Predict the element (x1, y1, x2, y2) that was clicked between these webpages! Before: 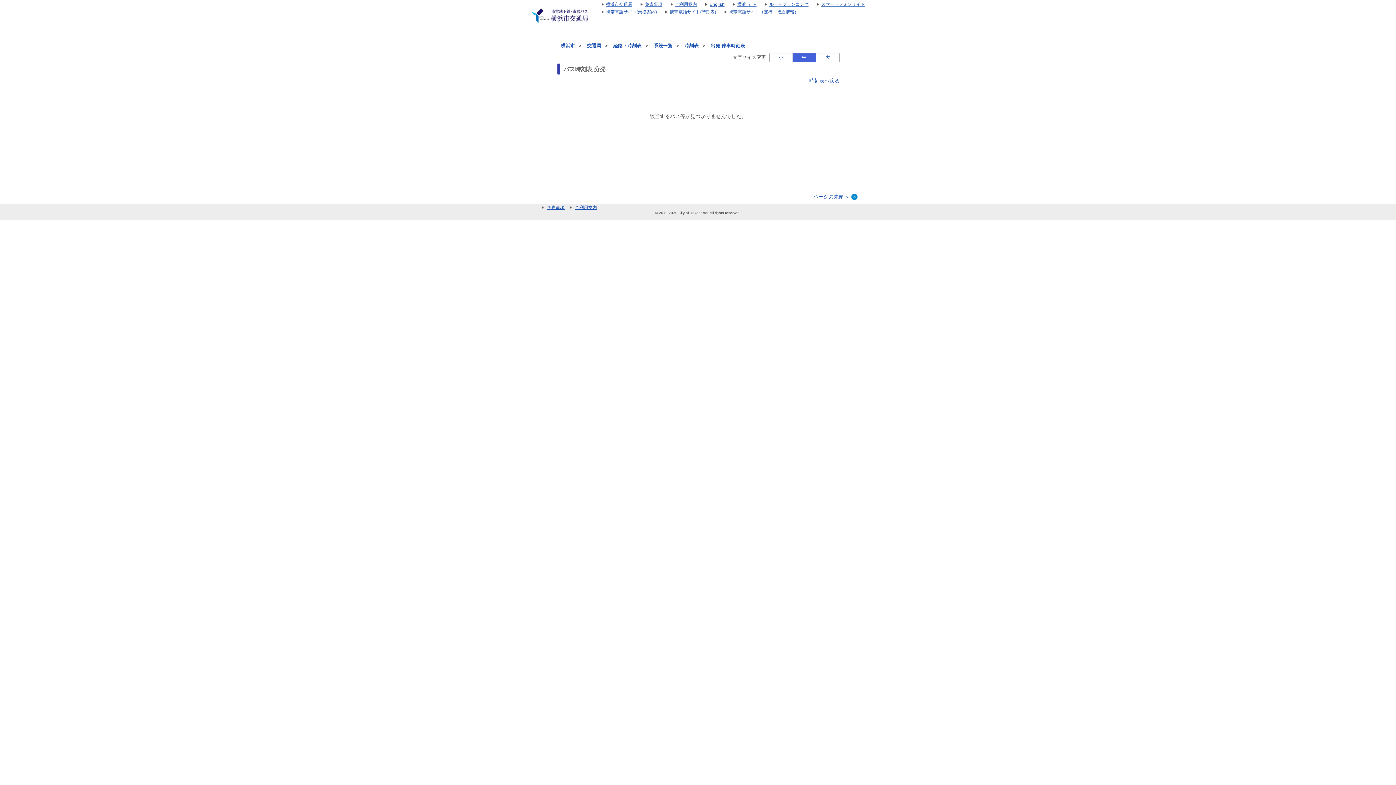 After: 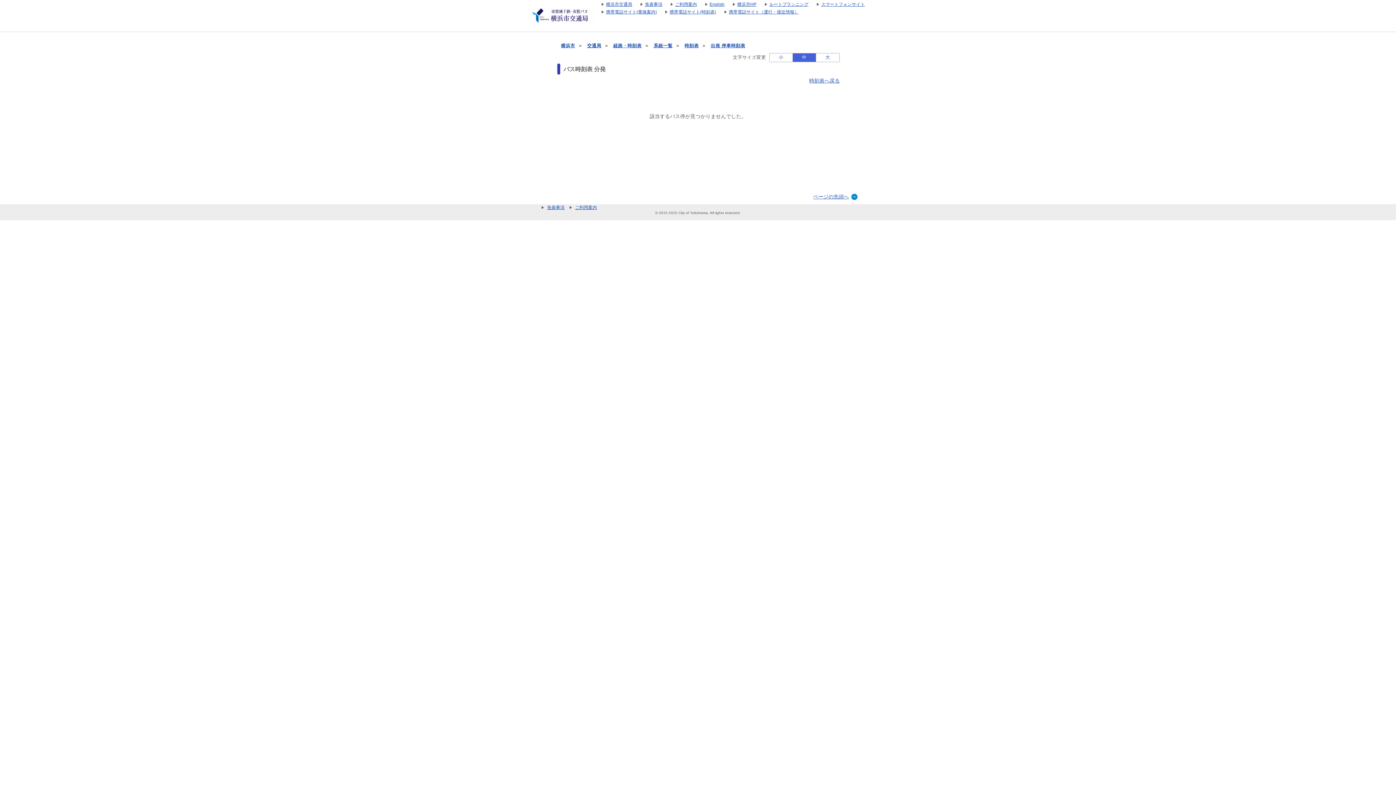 Action: label: ページの先頭へ bbox: (538, 193, 858, 200)